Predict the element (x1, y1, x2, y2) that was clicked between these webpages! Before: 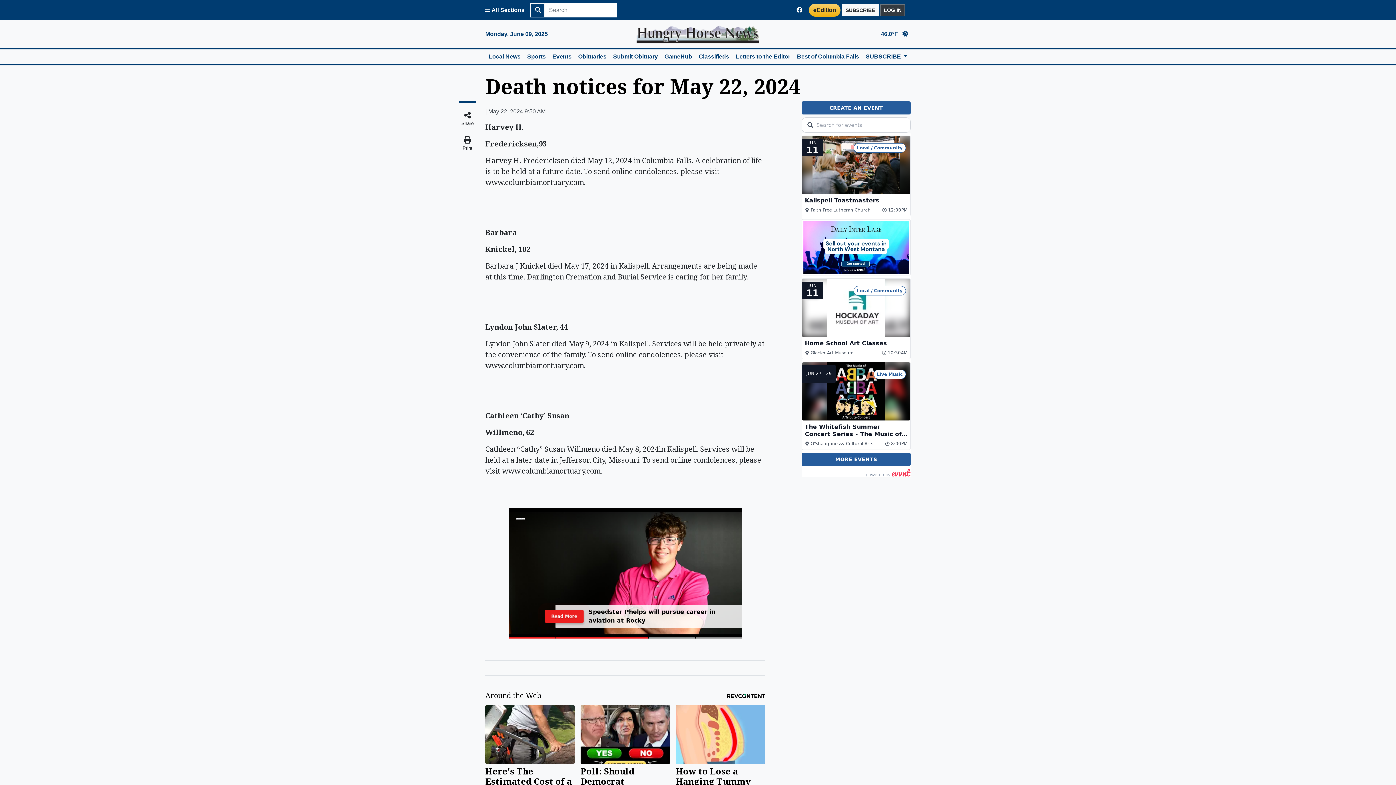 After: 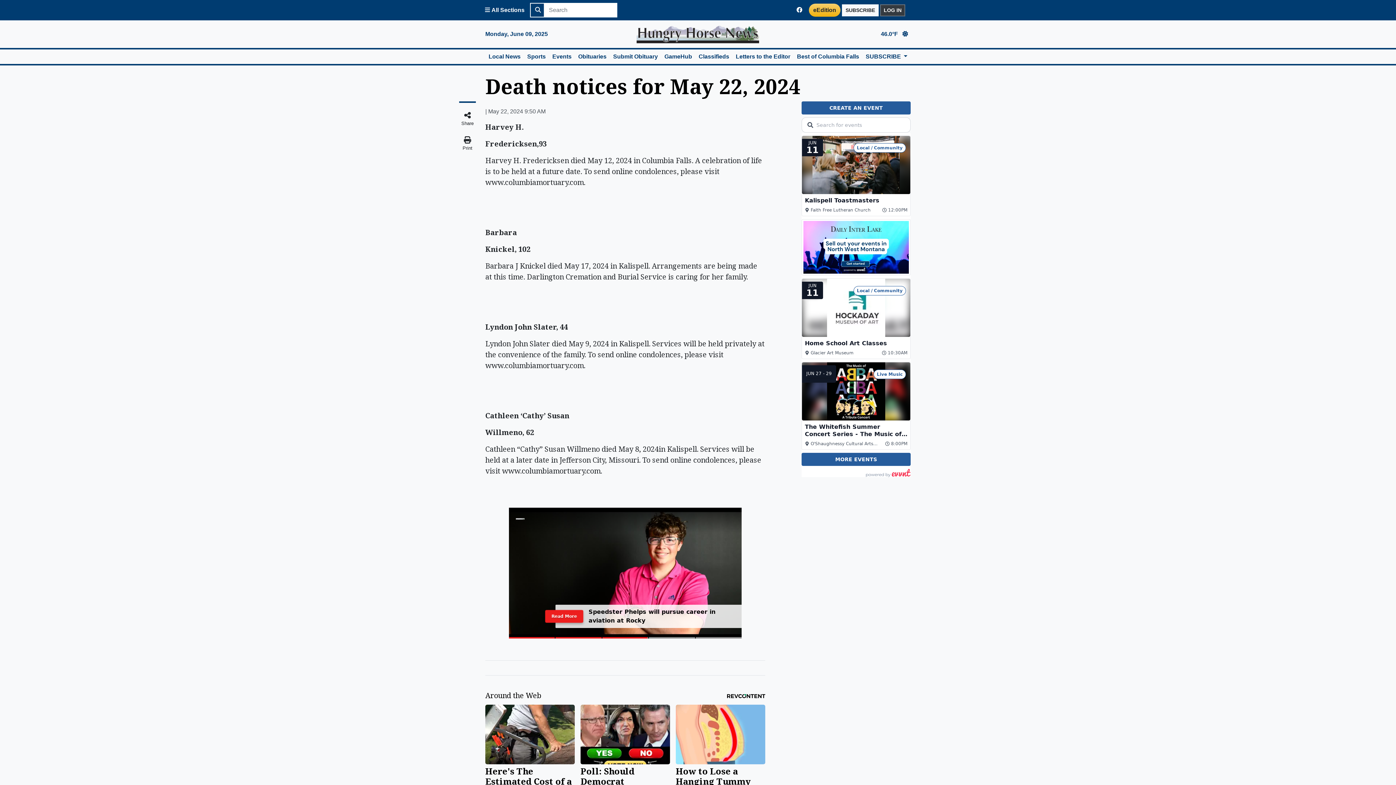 Action: bbox: (809, 3, 840, 16) label: Hungry Horse News E-Edition Page